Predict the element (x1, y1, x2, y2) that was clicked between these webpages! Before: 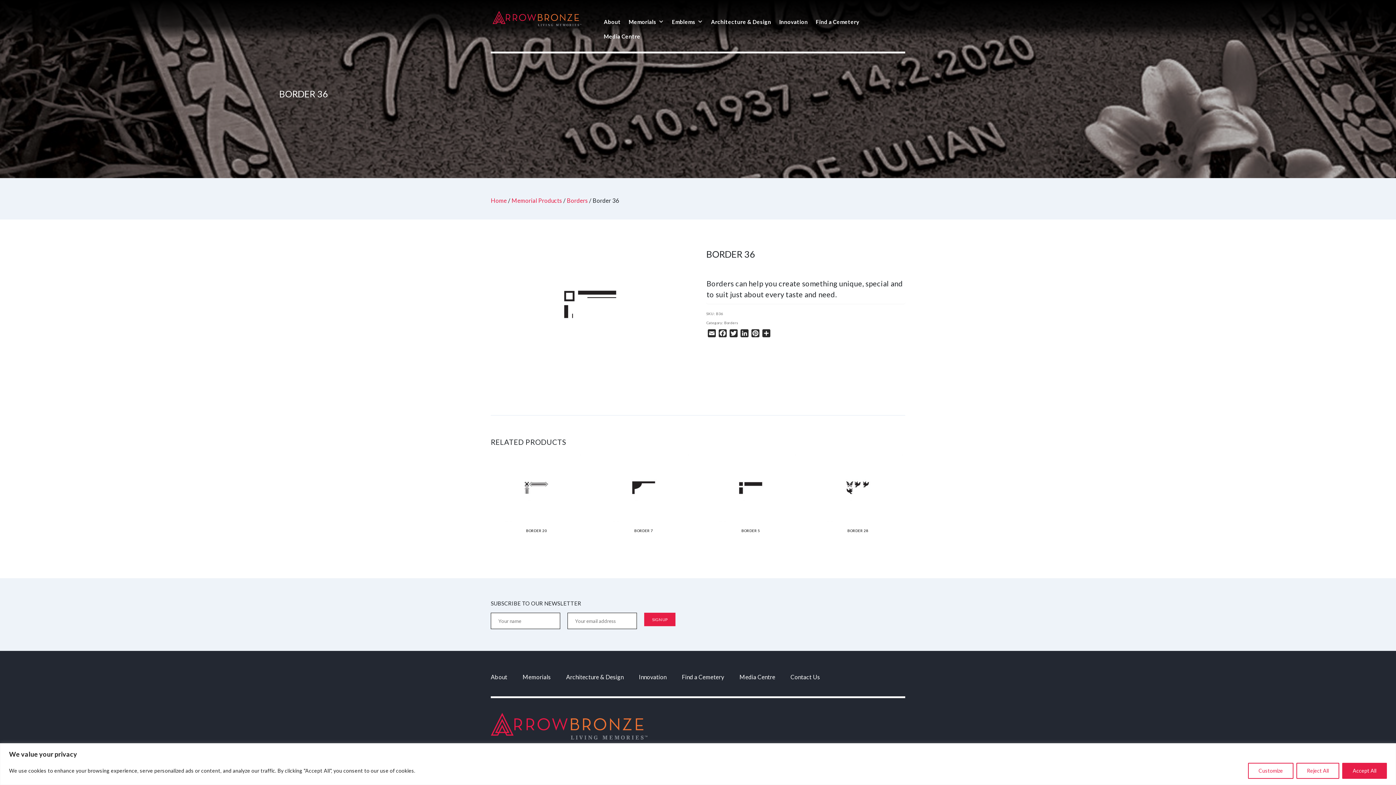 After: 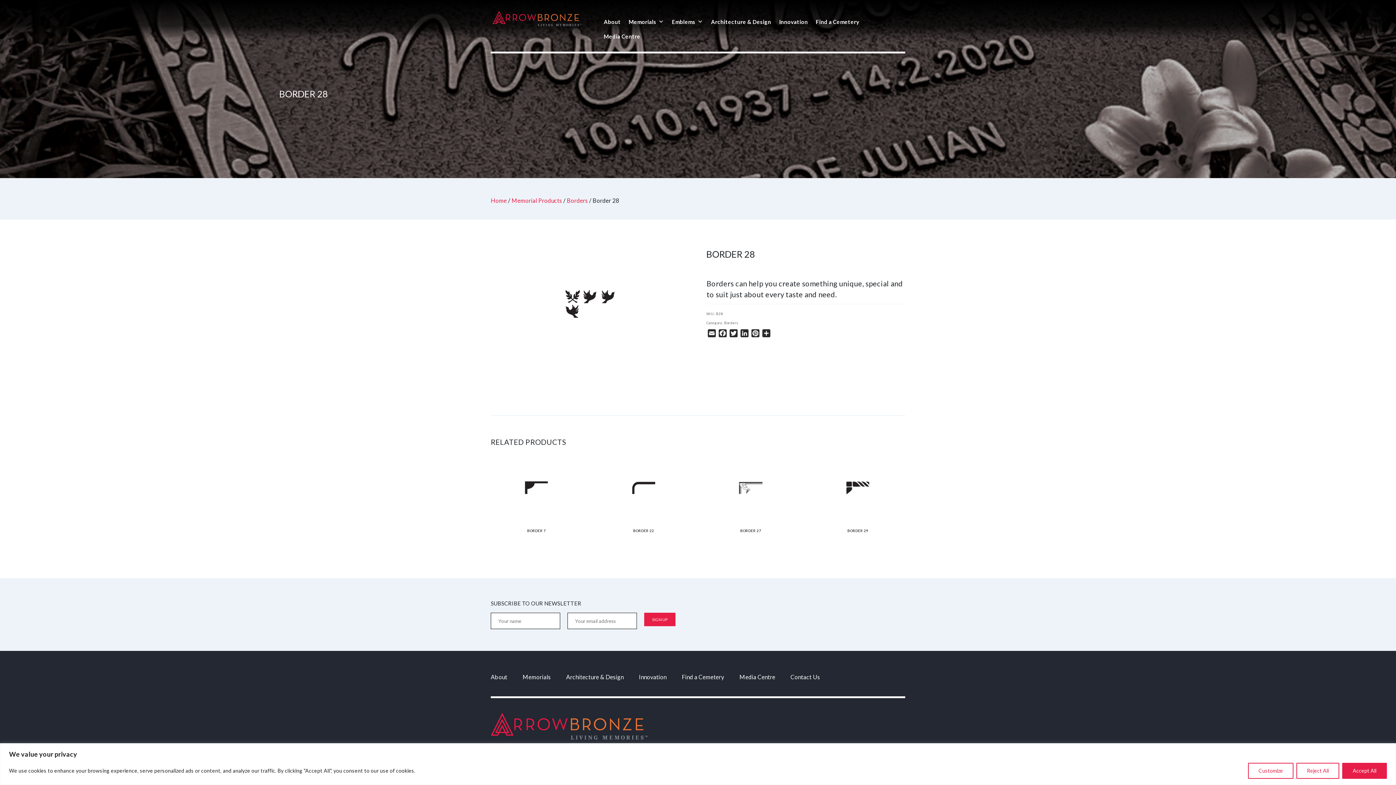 Action: label: BORDER 28 bbox: (812, 454, 903, 534)